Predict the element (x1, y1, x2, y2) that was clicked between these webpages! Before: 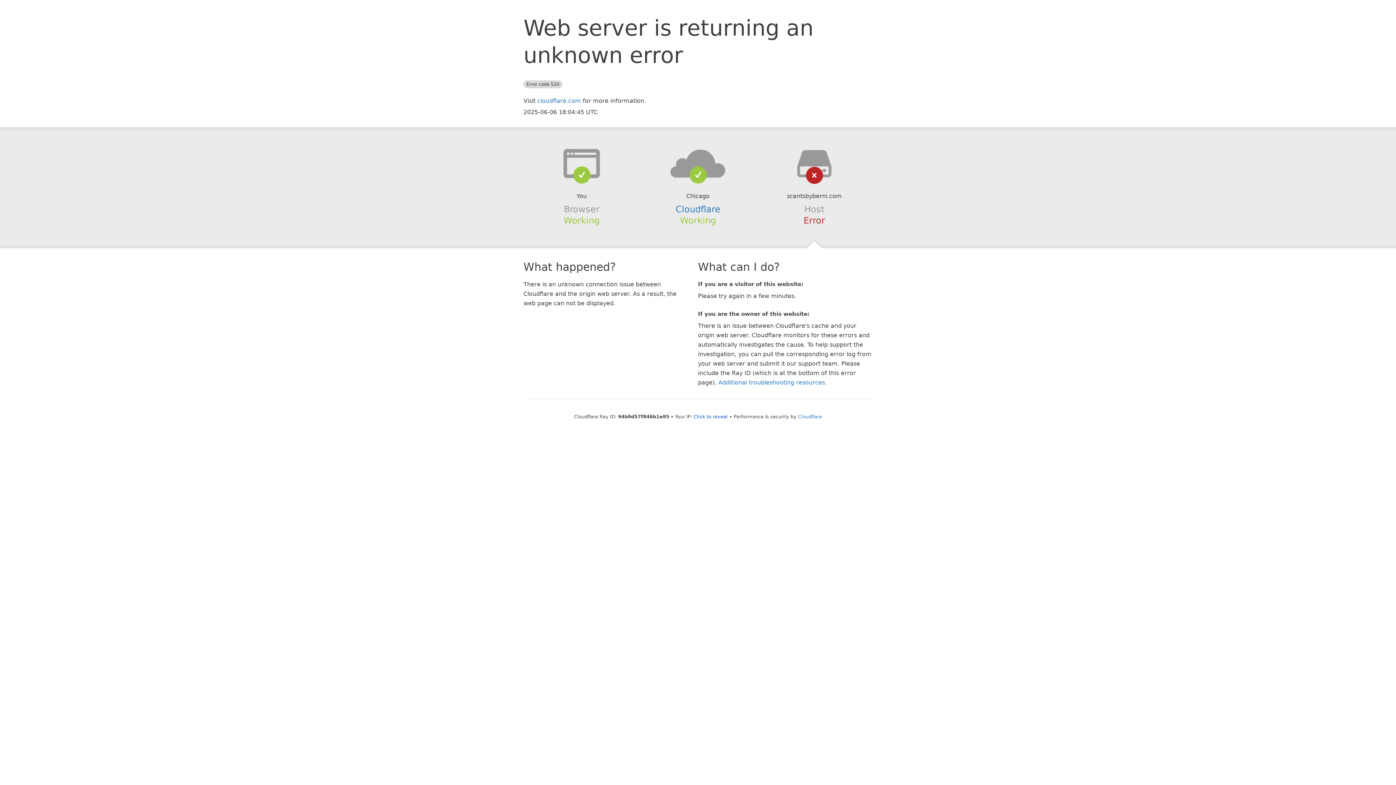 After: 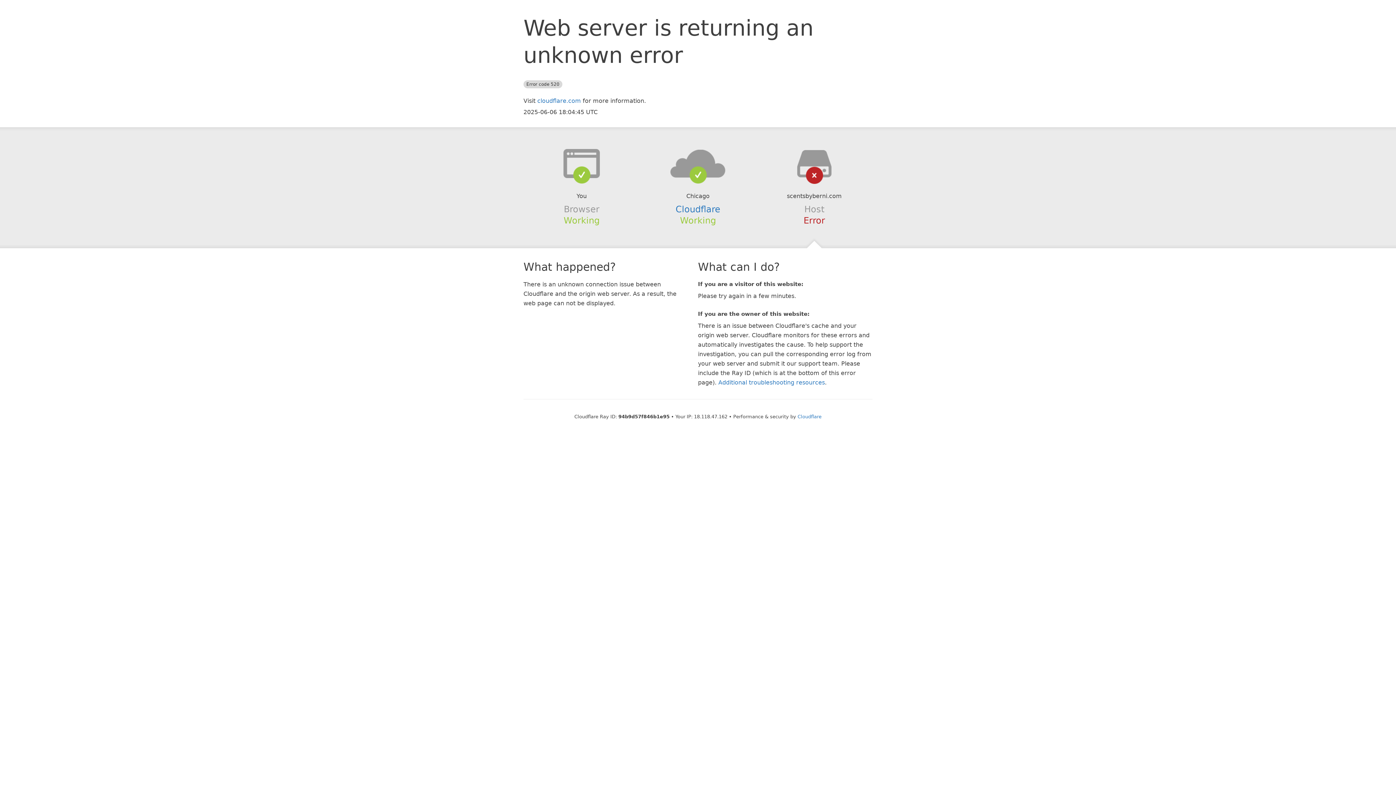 Action: bbox: (693, 414, 728, 419) label: Click to reveal